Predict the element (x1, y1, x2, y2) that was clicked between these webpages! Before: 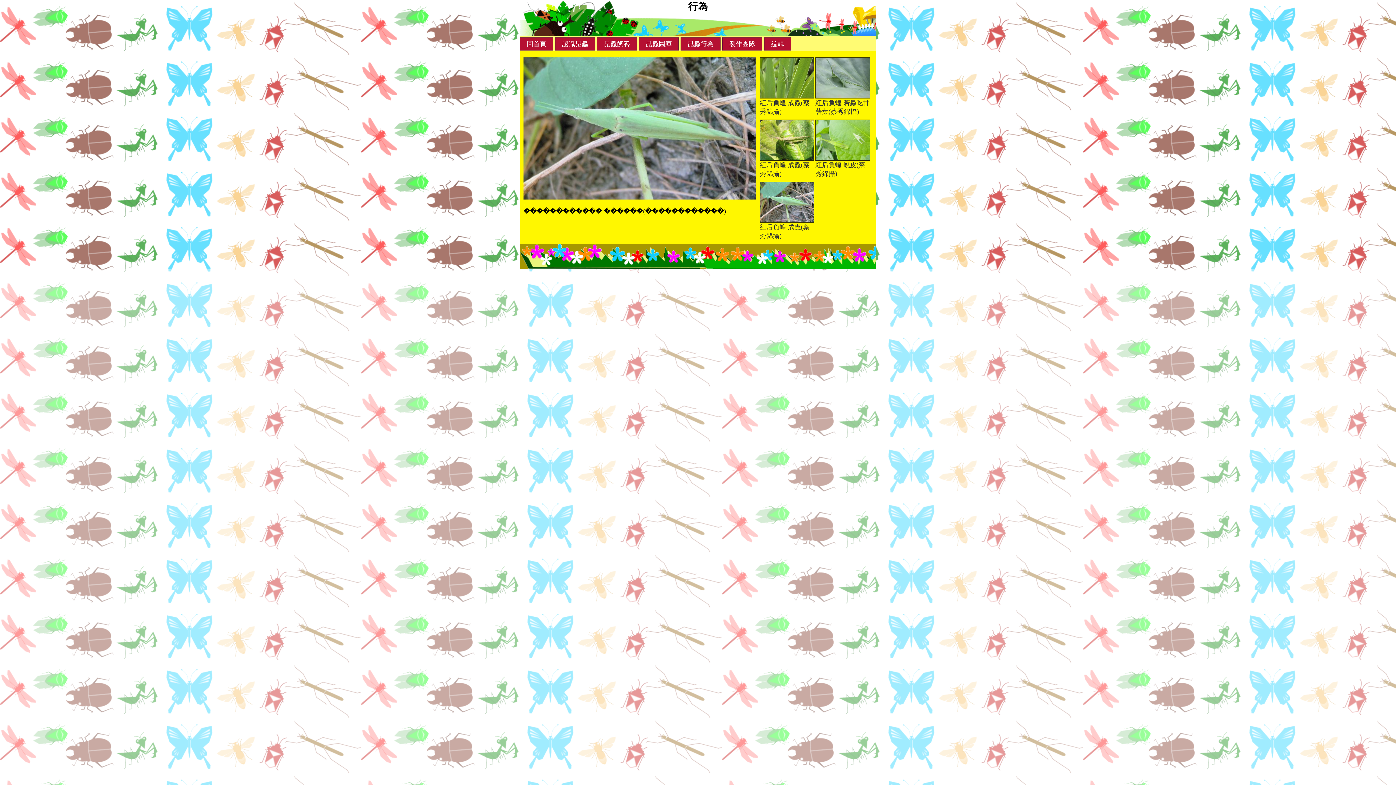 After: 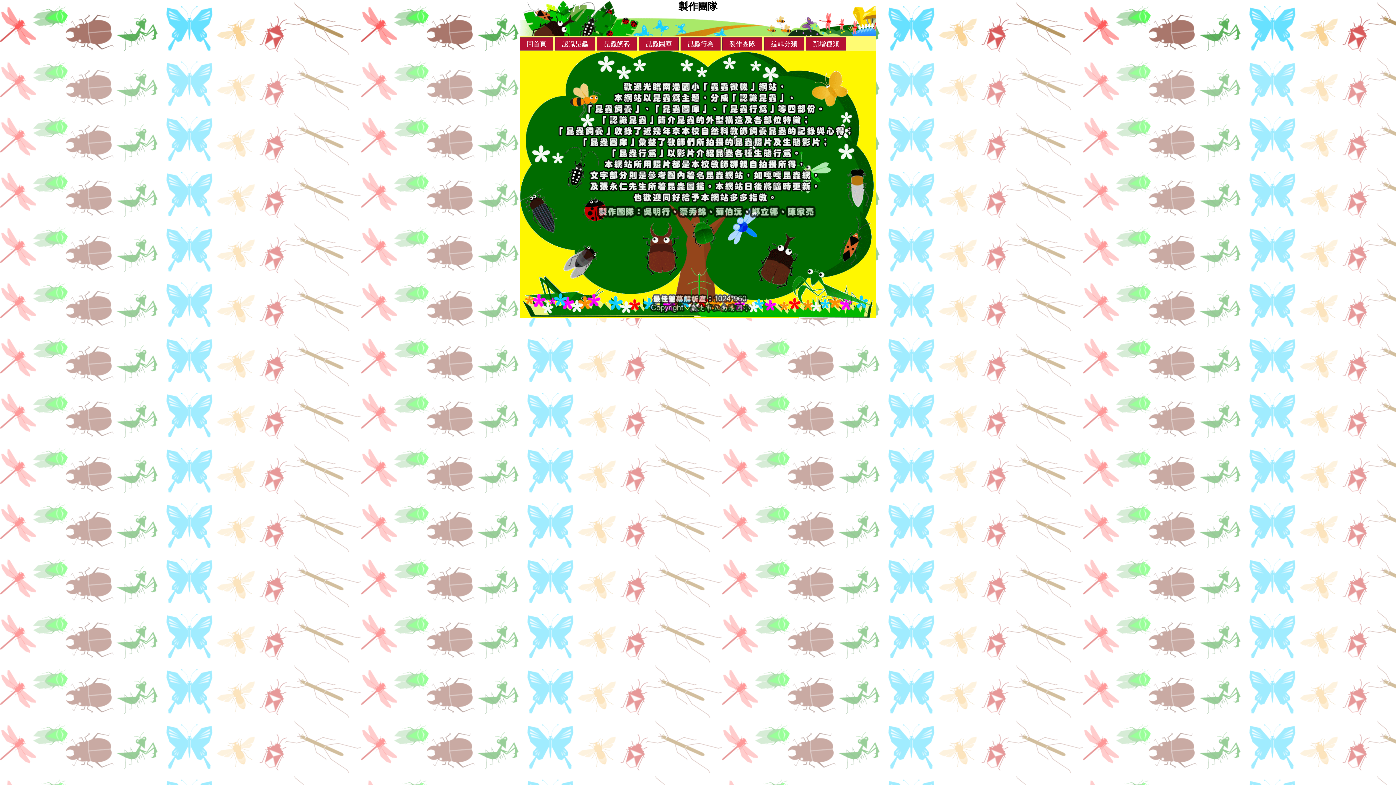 Action: label: 製作團隊 bbox: (722, 37, 762, 50)